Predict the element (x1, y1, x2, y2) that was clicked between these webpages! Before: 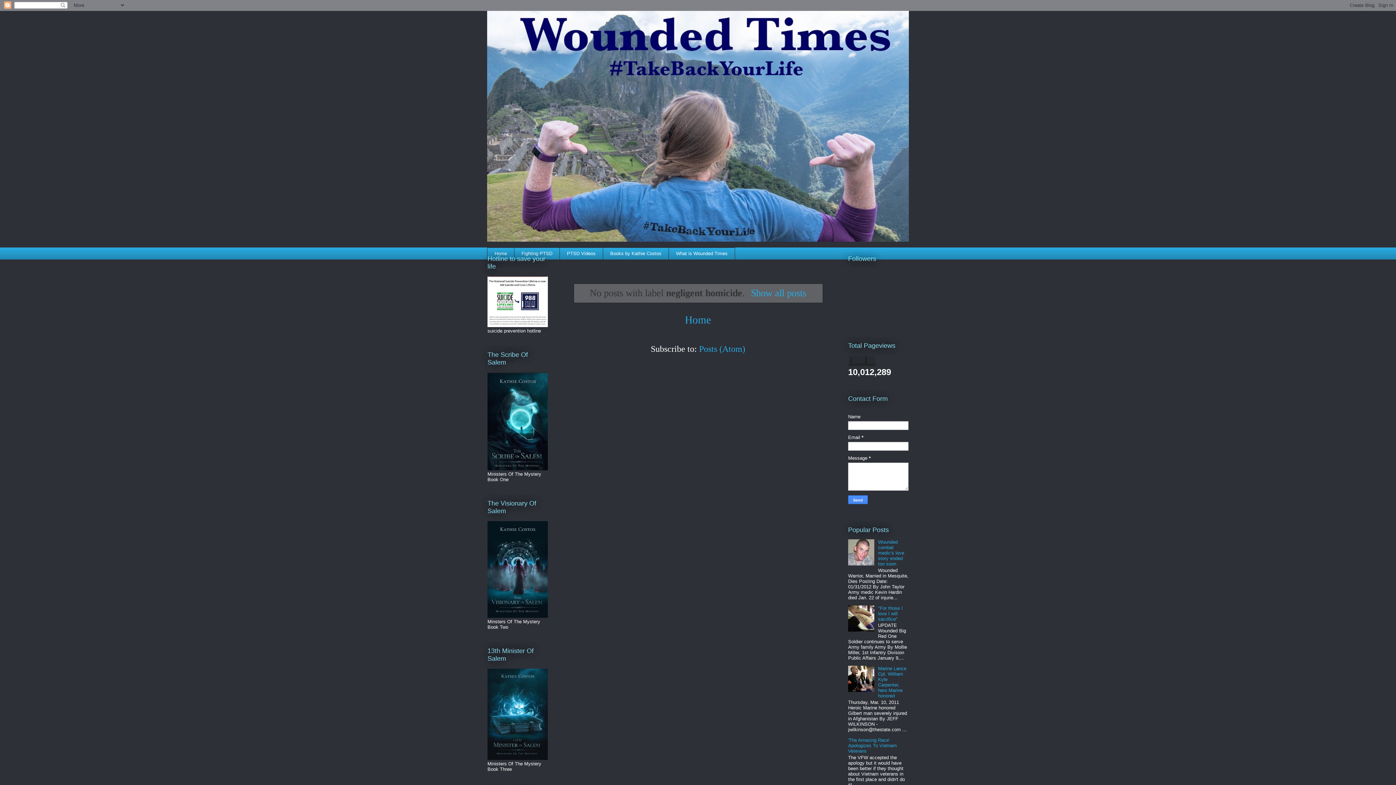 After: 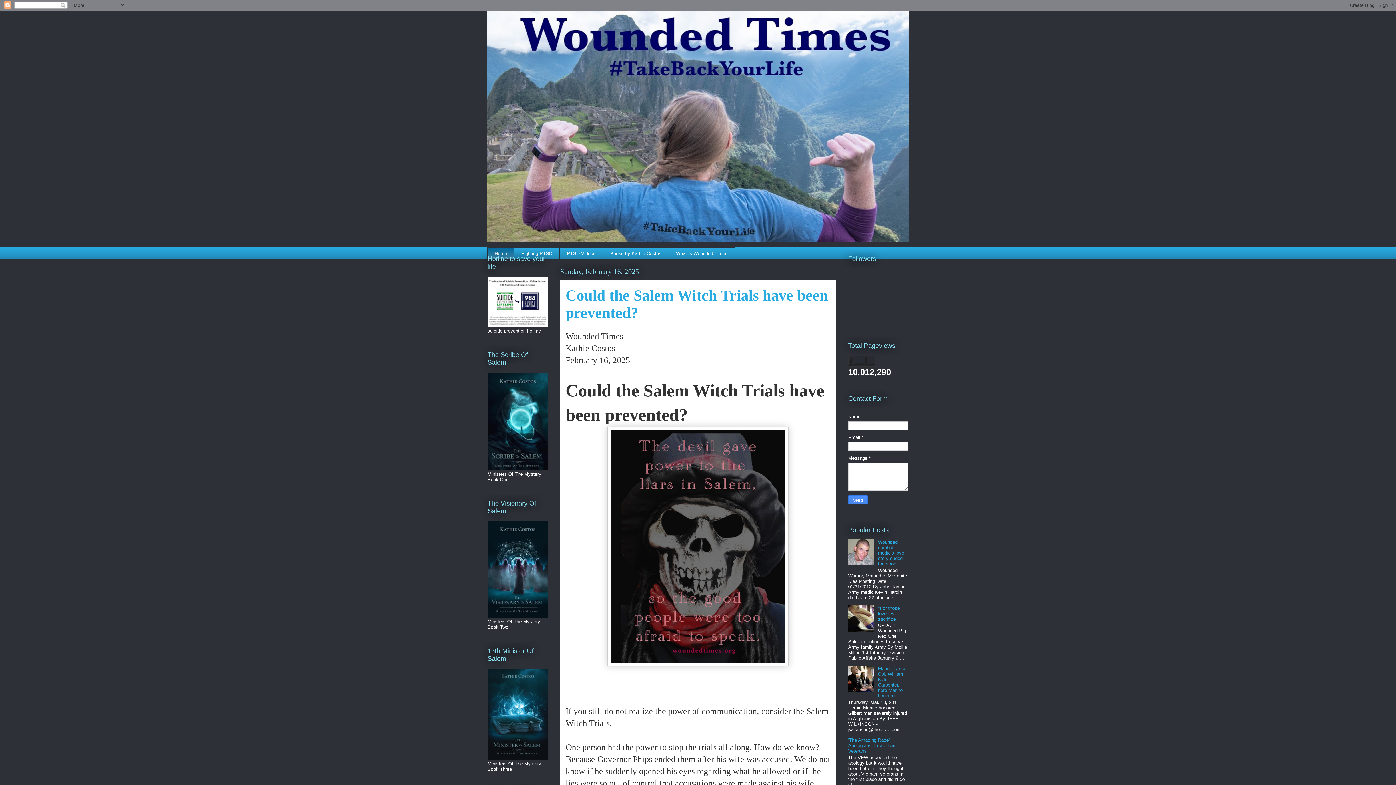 Action: bbox: (747, 287, 806, 298) label: Show all posts